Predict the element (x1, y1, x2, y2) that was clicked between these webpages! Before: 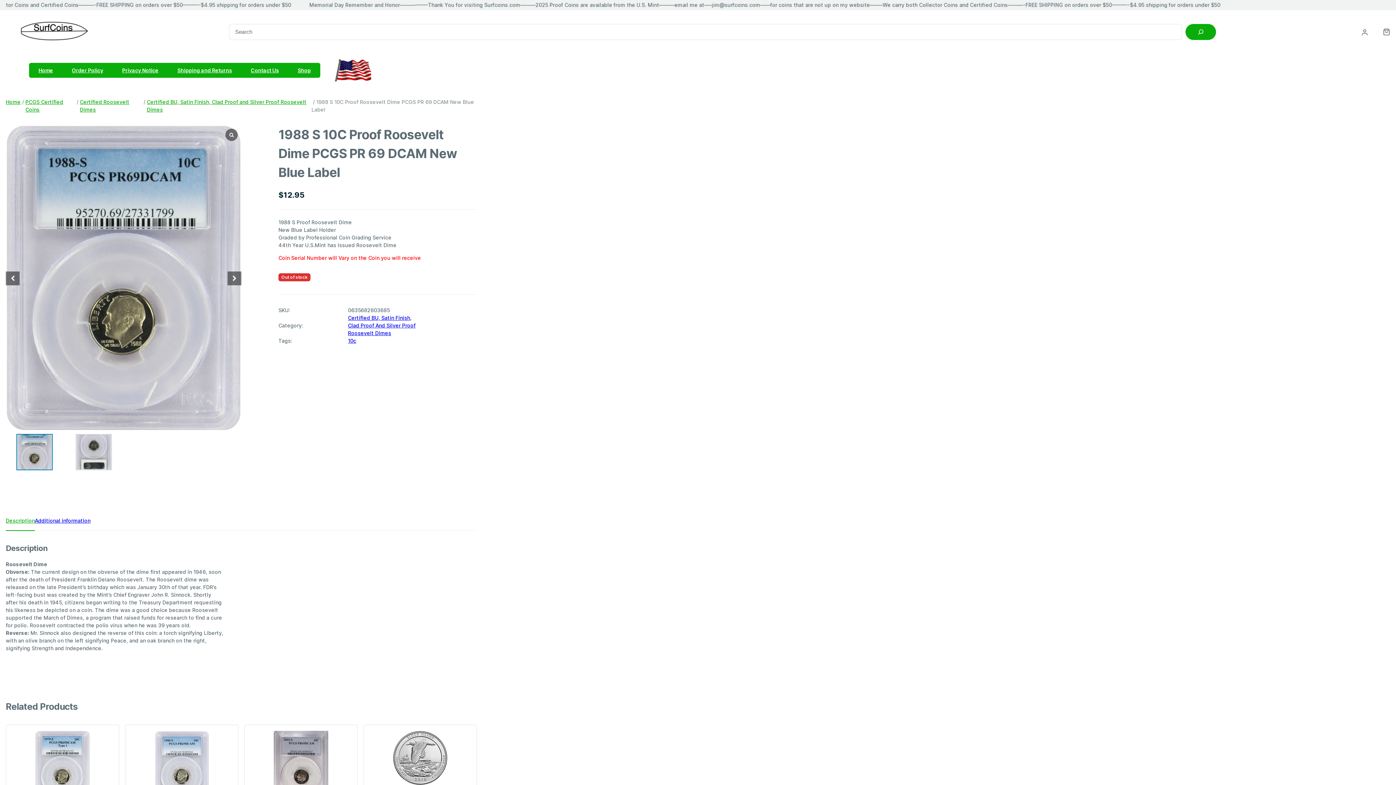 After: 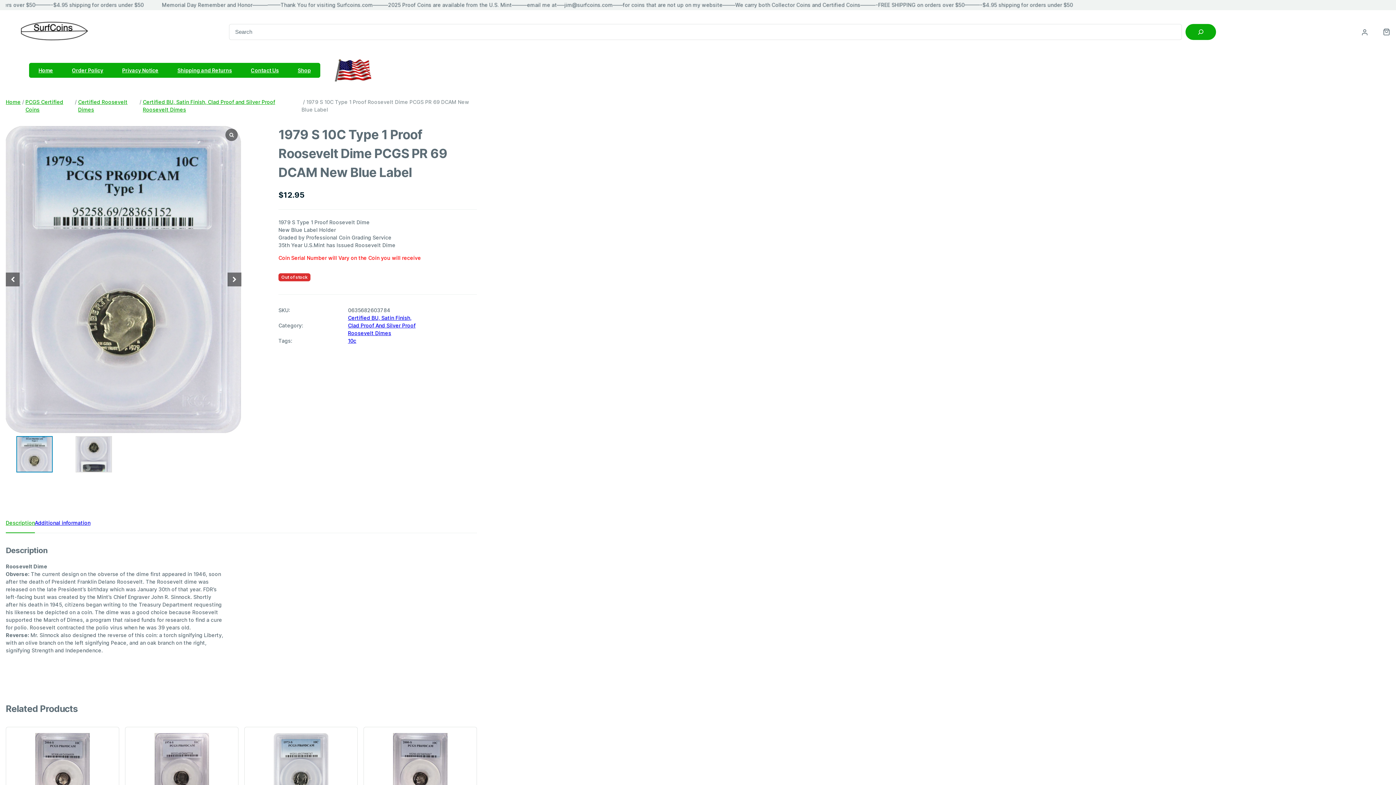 Action: bbox: (12, 731, 113, 833) label: 1979 S 10C Type 1 Proof Roosevelt Dime PCGS PR 69 DCAM New Blue Label
$12.95